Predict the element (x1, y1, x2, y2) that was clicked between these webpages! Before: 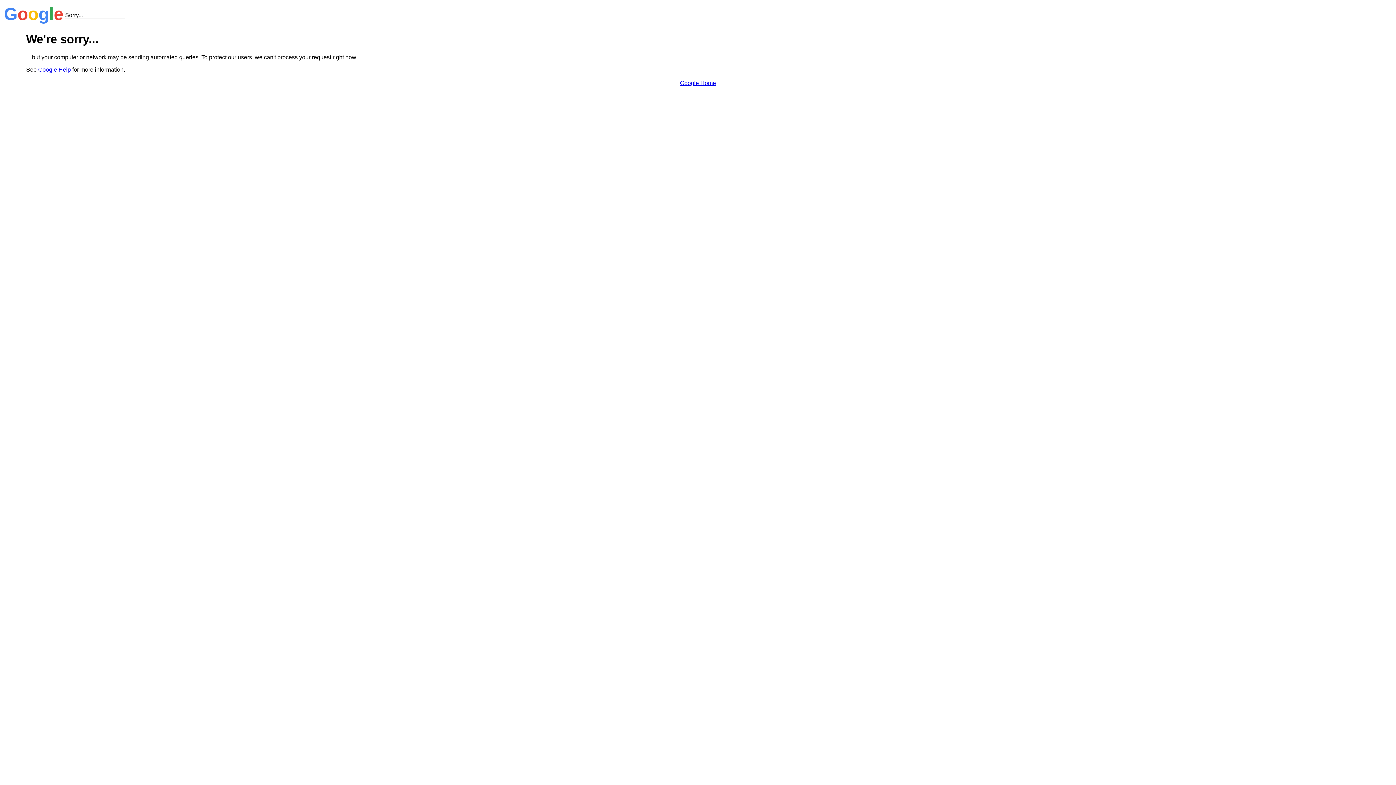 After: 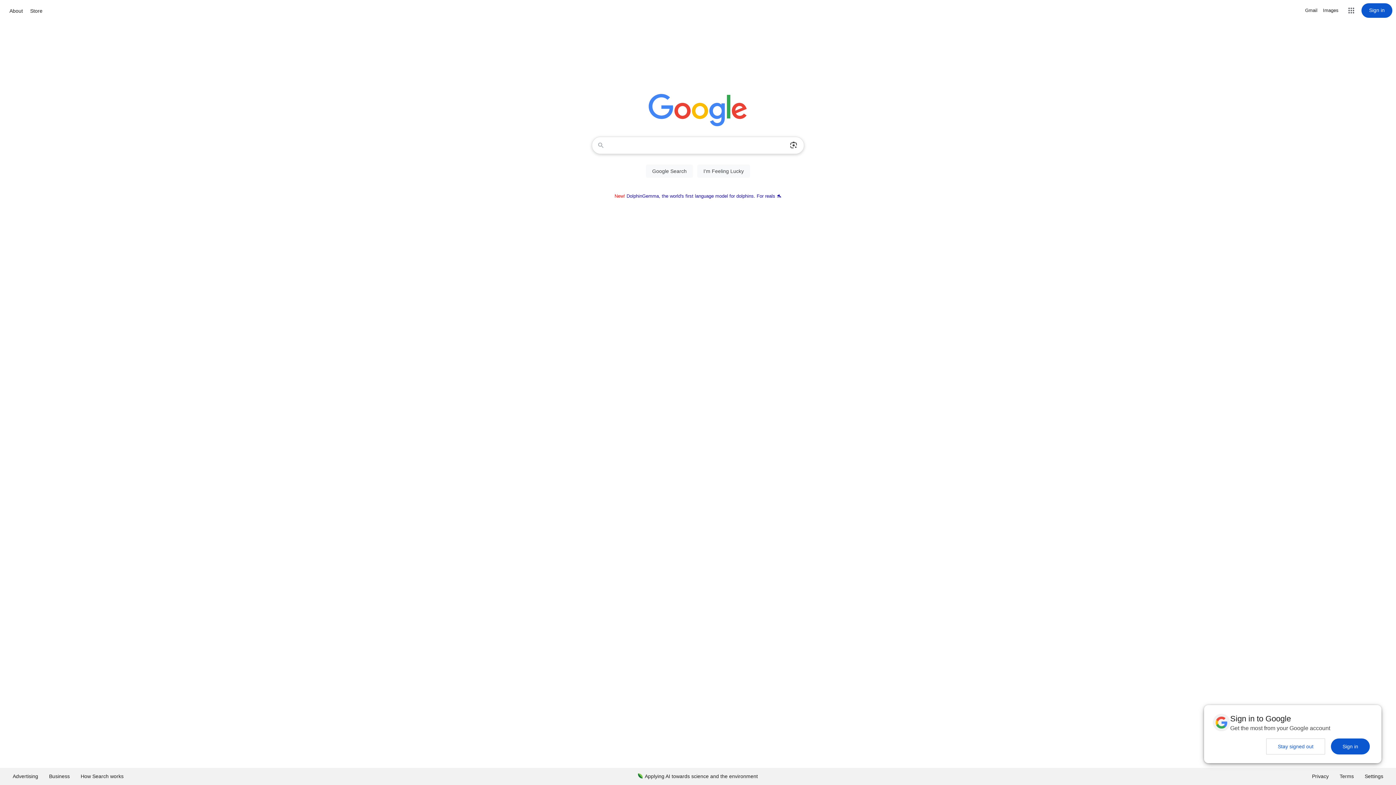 Action: bbox: (680, 79, 716, 86) label: Google Home